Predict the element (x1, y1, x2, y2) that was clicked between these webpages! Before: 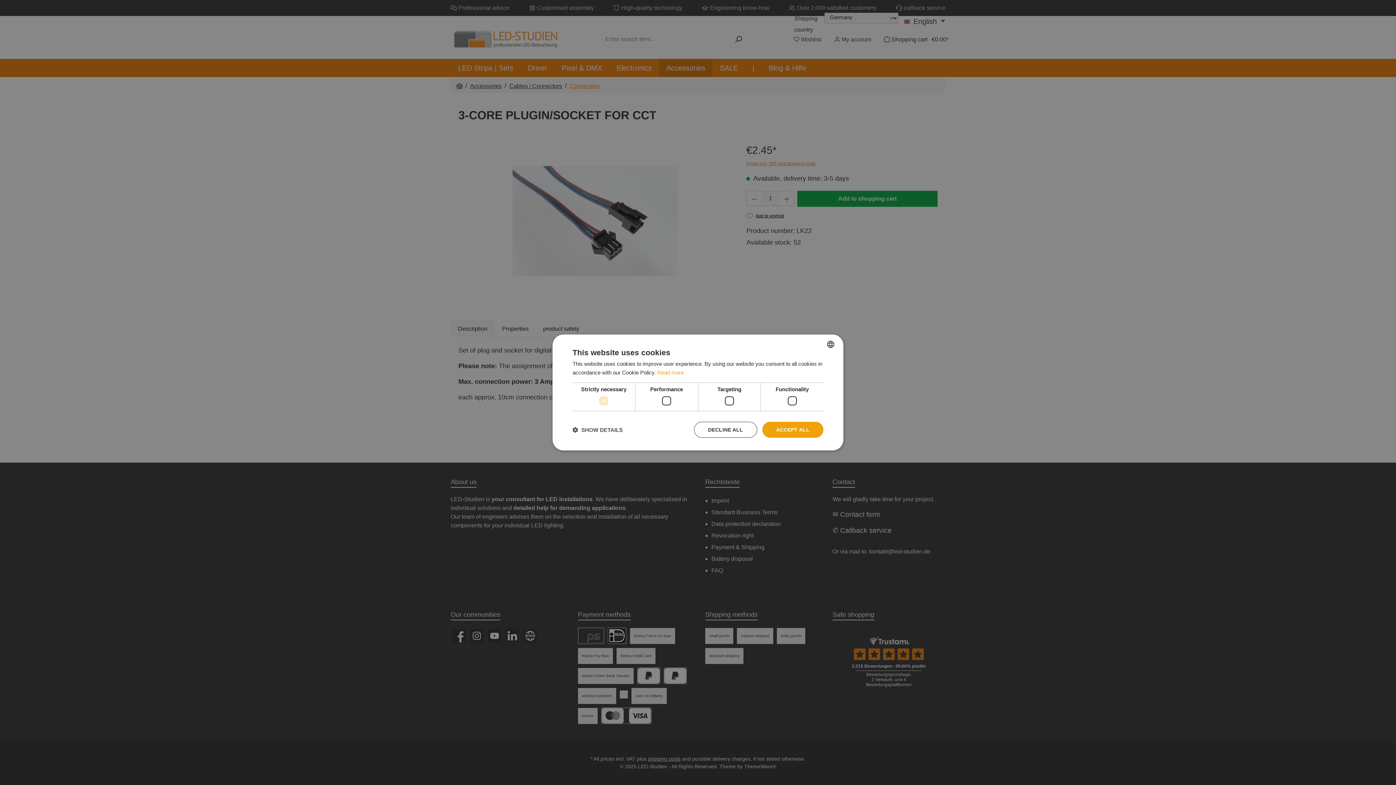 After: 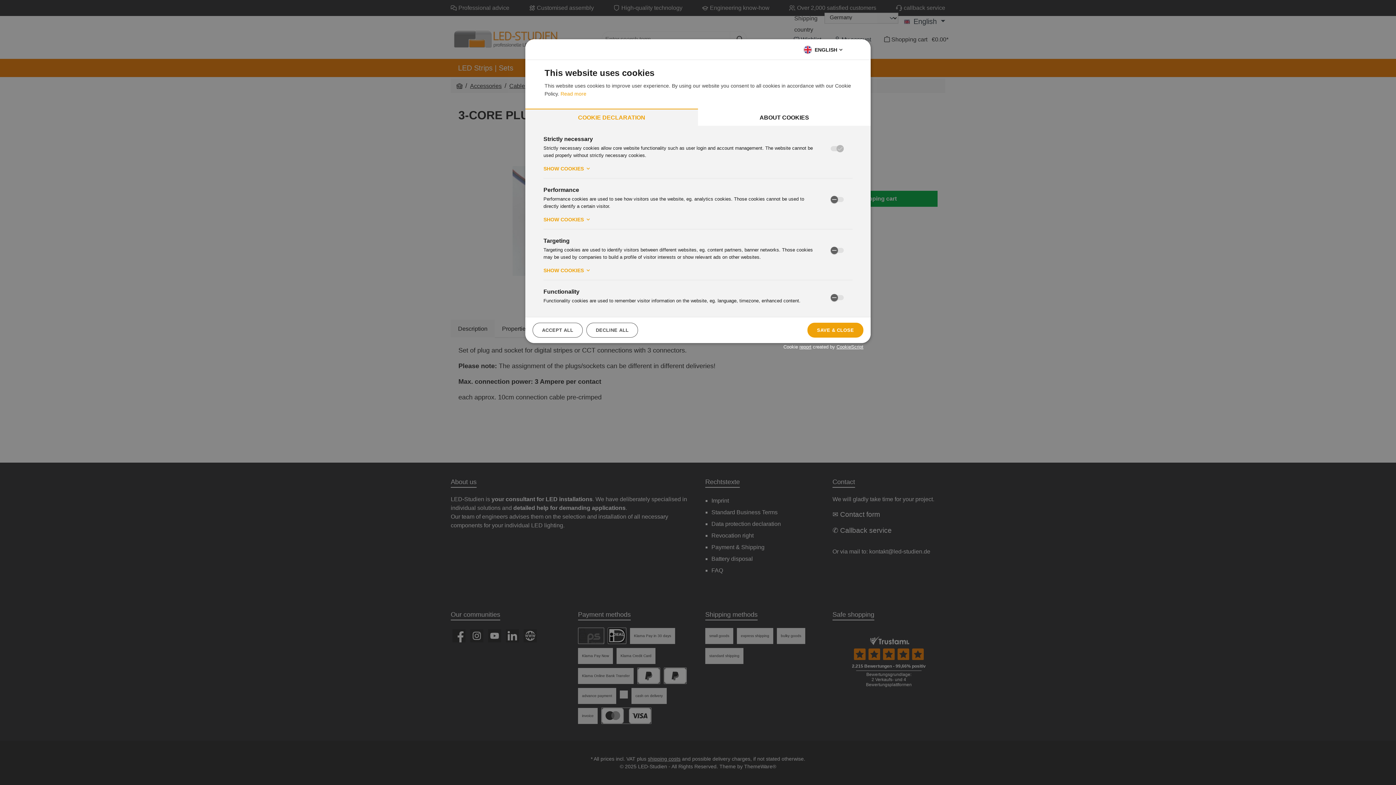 Action: label:  SHOW DETAILS bbox: (572, 426, 622, 433)